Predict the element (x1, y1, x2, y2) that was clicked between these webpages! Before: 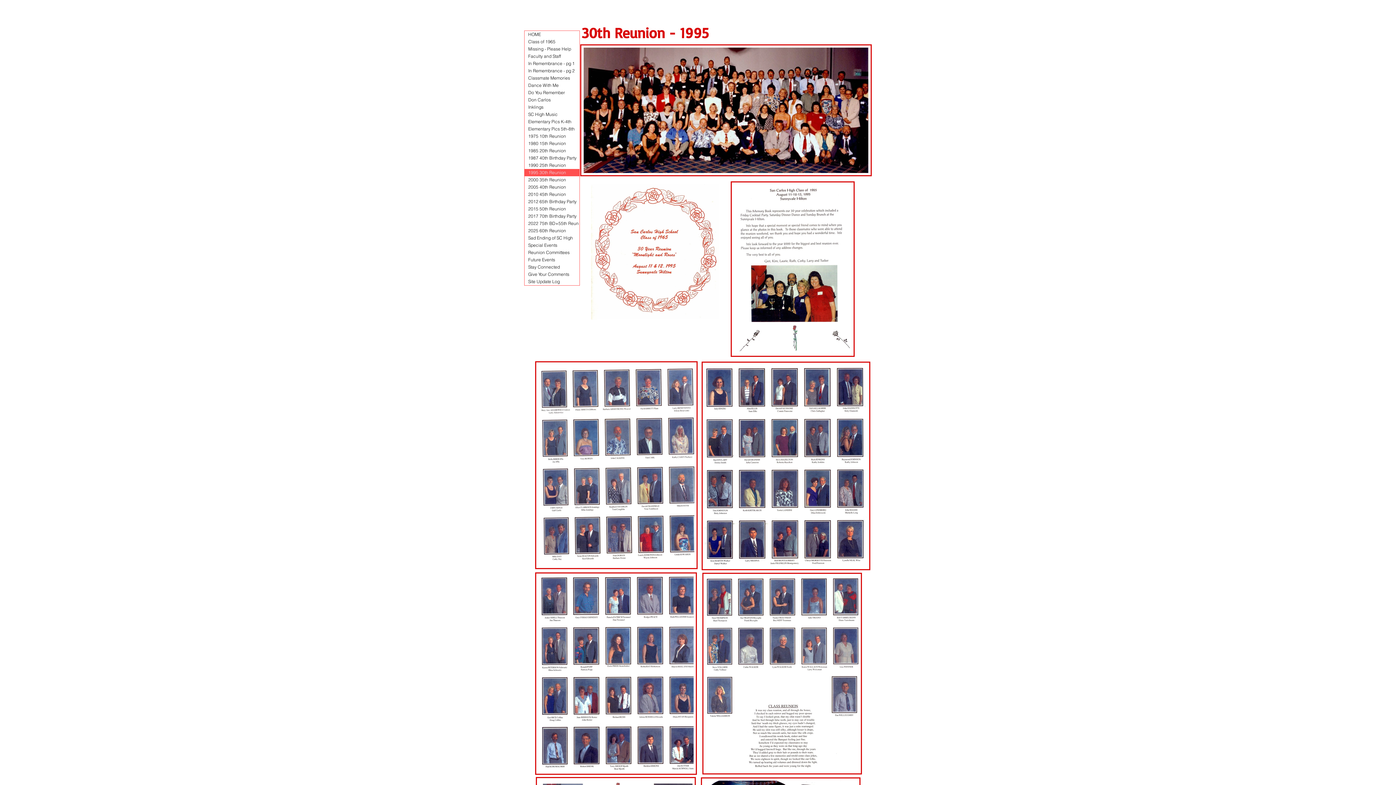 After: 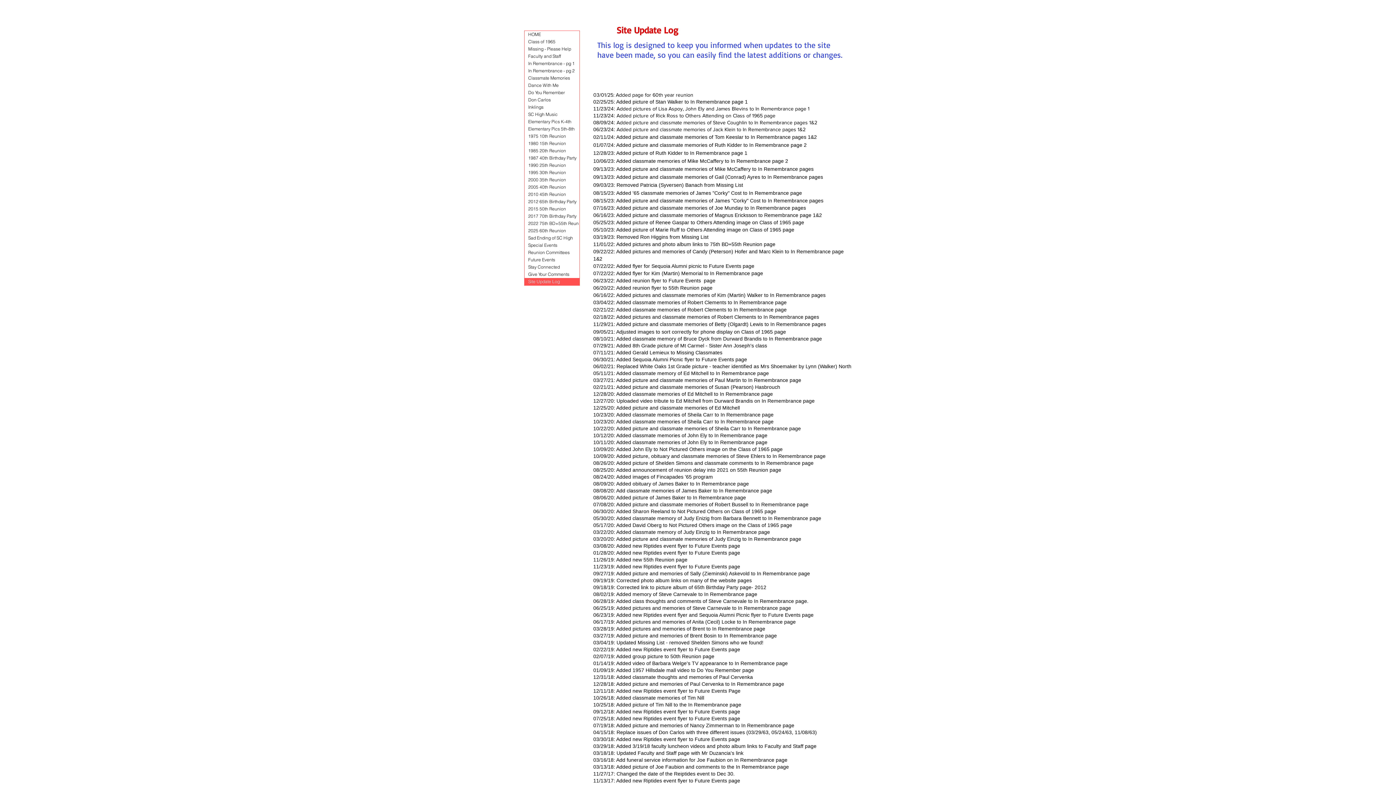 Action: bbox: (524, 278, 579, 285) label: Site Update Log